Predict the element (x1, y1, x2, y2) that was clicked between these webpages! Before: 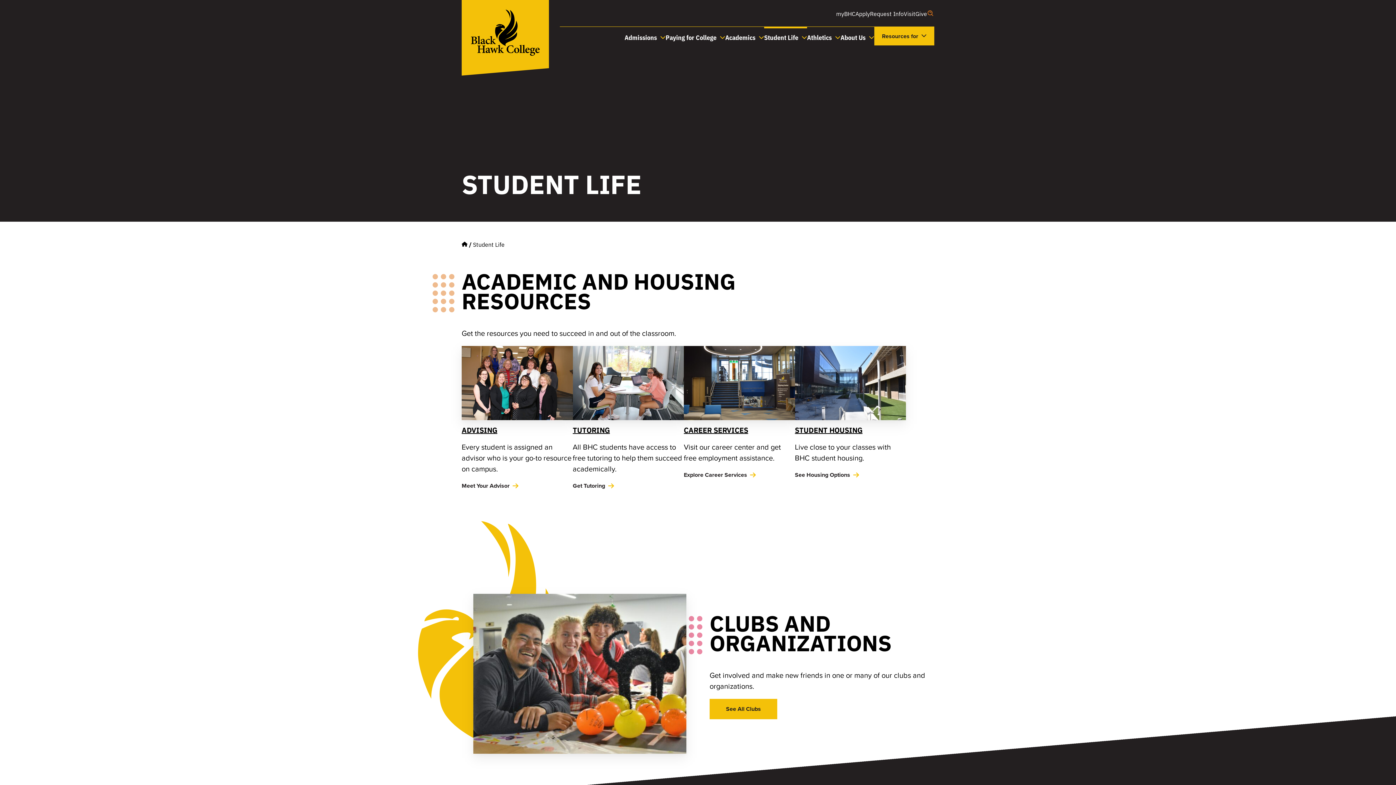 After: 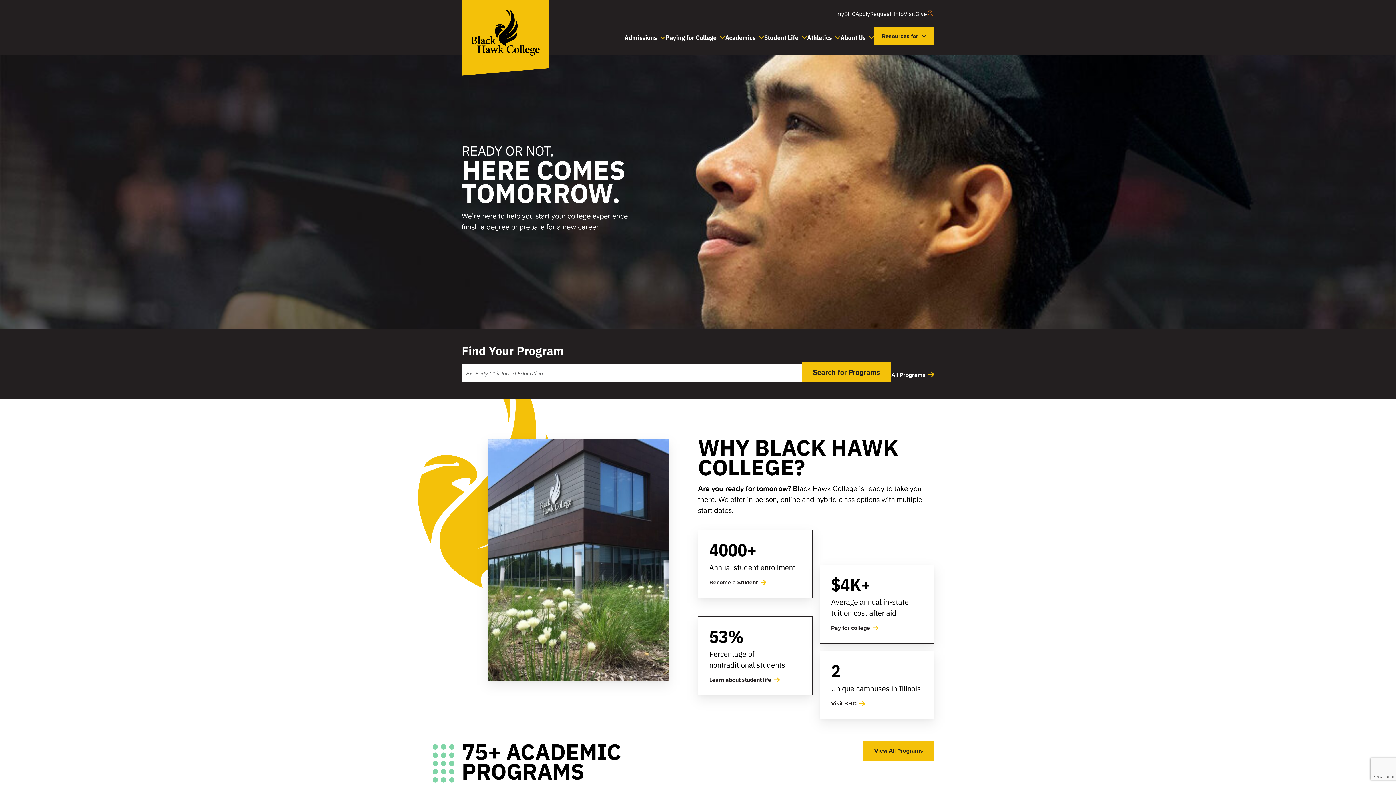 Action: bbox: (461, 240, 467, 248) label: Home